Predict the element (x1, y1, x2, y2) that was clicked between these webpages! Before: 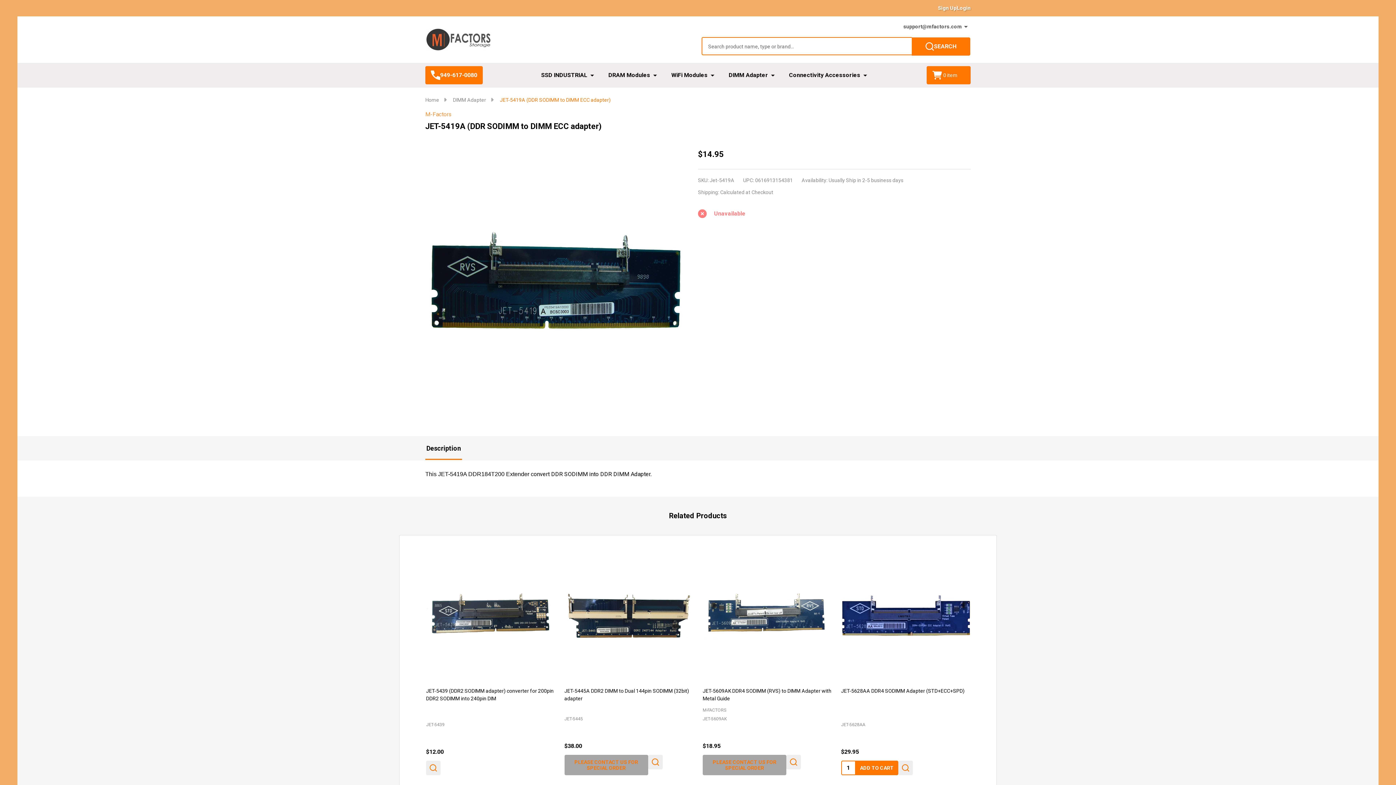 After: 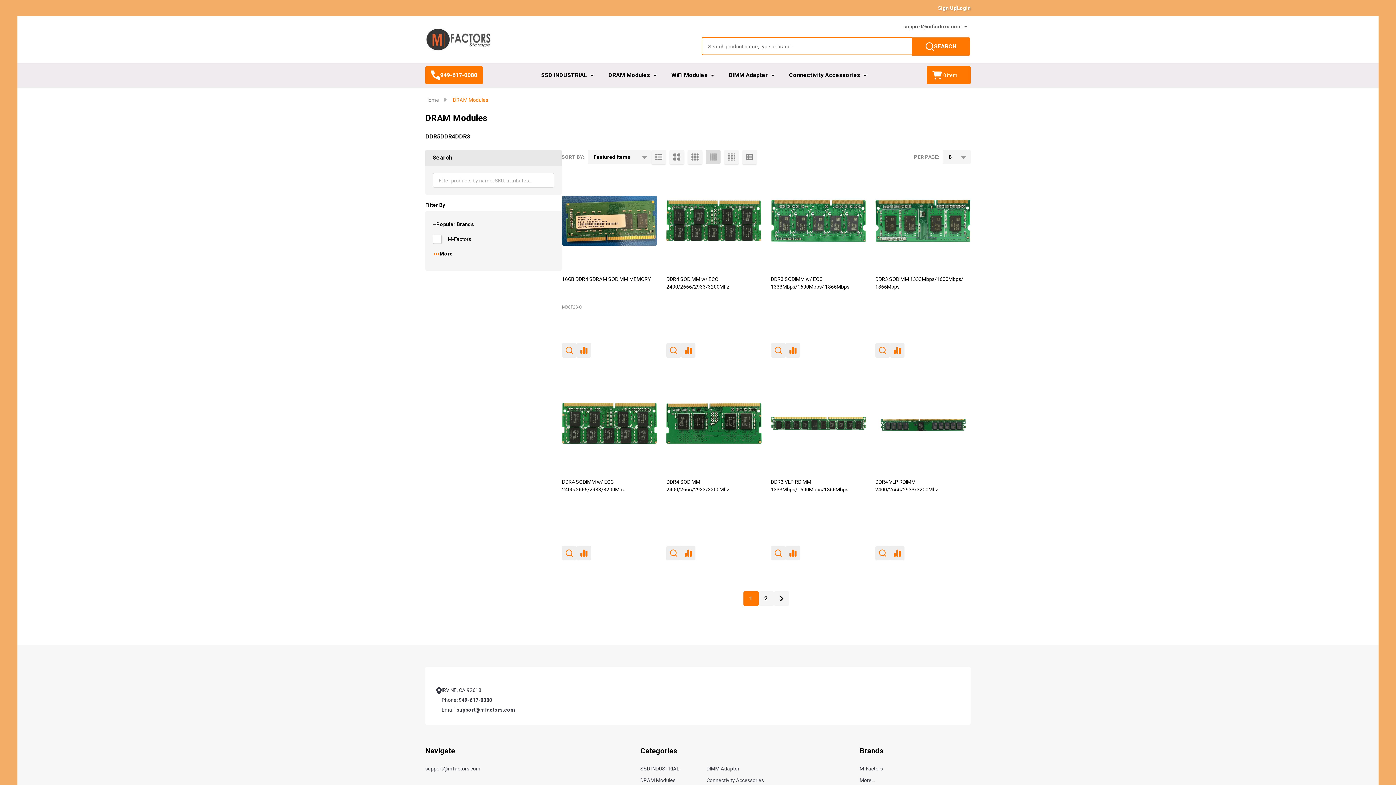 Action: bbox: (602, 67, 659, 83) label: DRAM Modules